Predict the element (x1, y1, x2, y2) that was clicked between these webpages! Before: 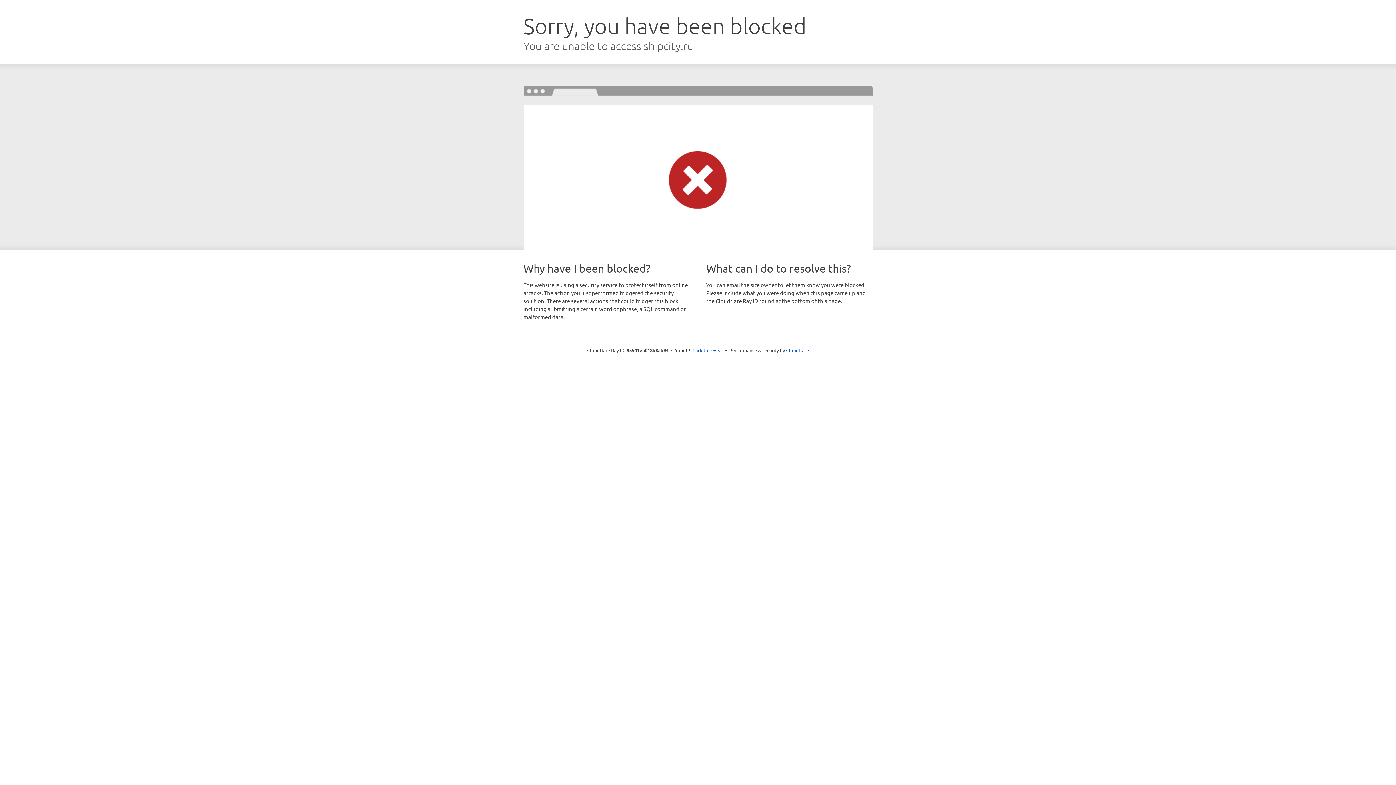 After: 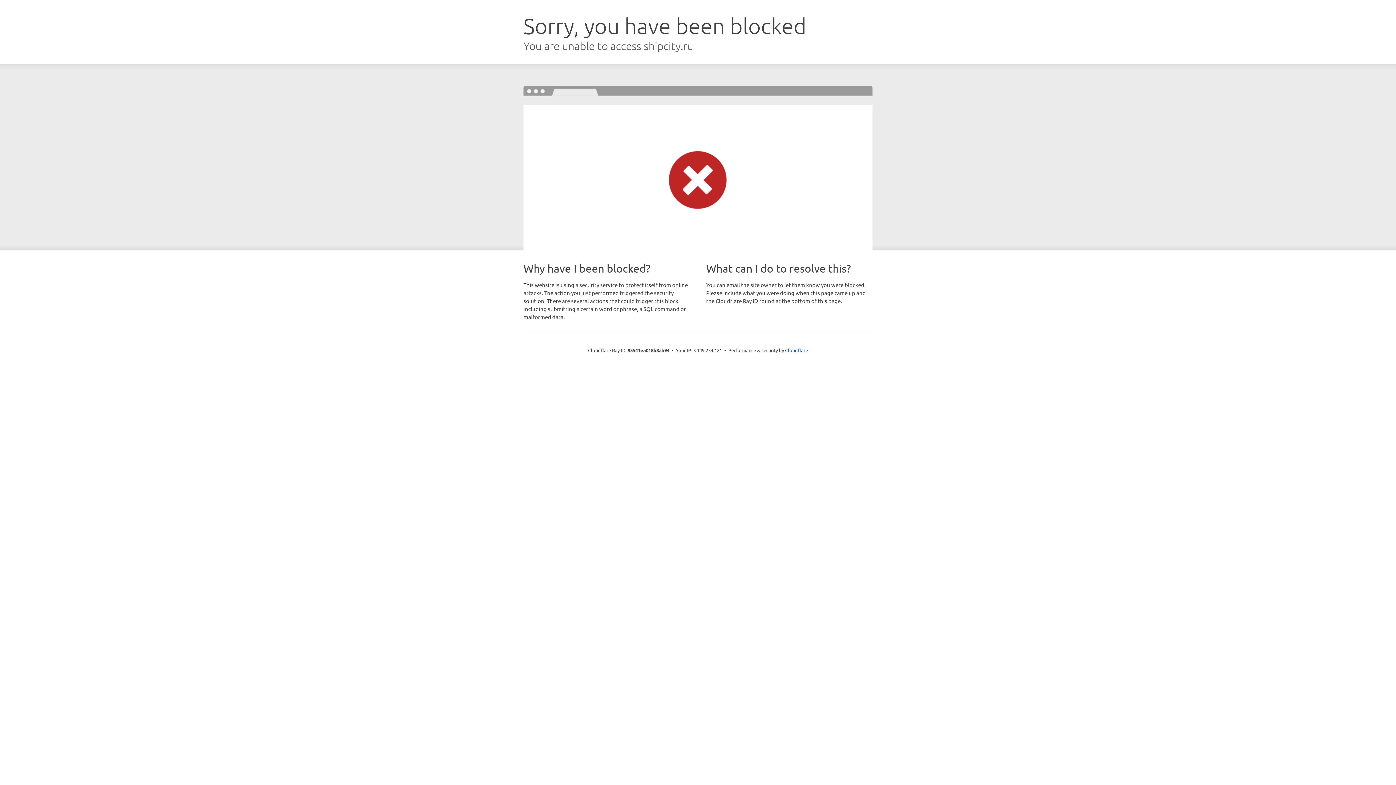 Action: label: Click to reveal bbox: (692, 346, 723, 353)